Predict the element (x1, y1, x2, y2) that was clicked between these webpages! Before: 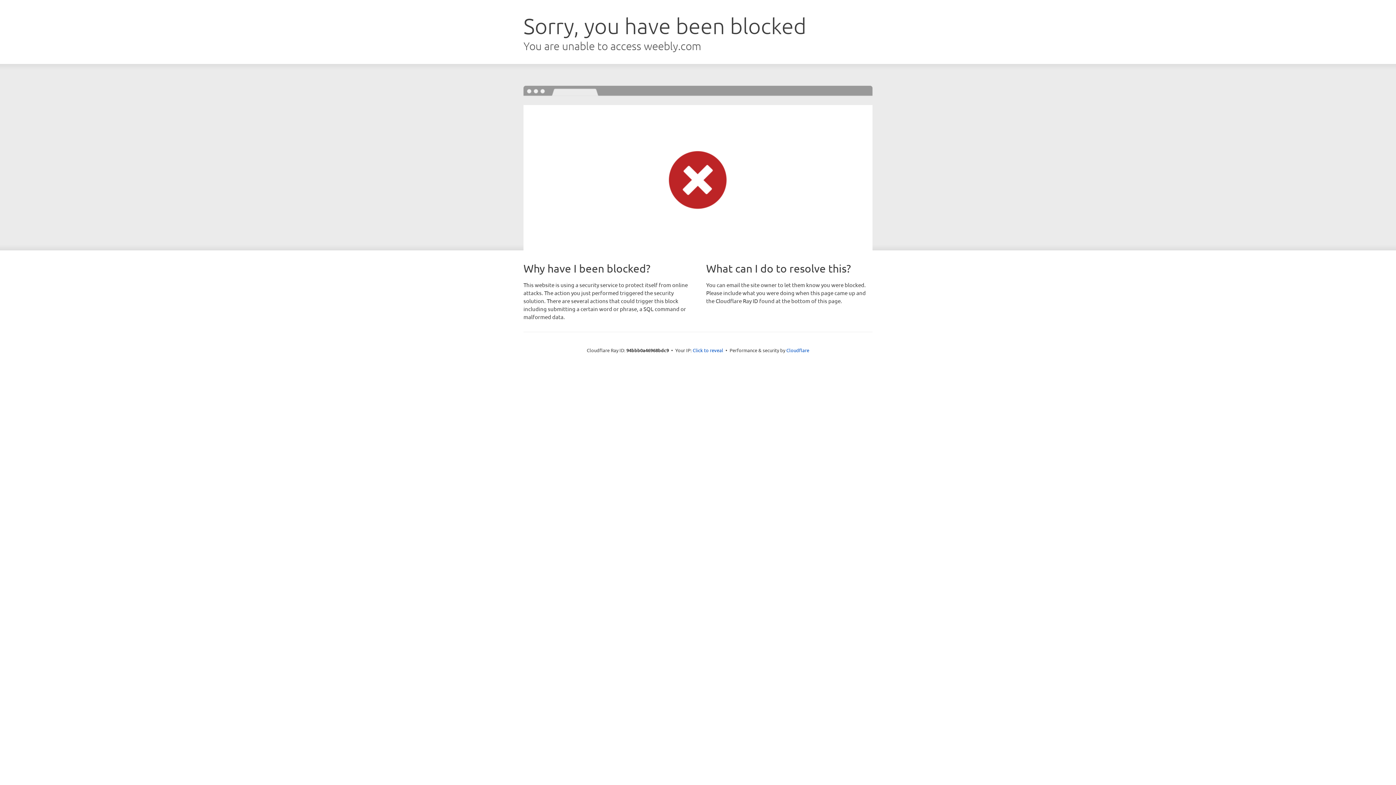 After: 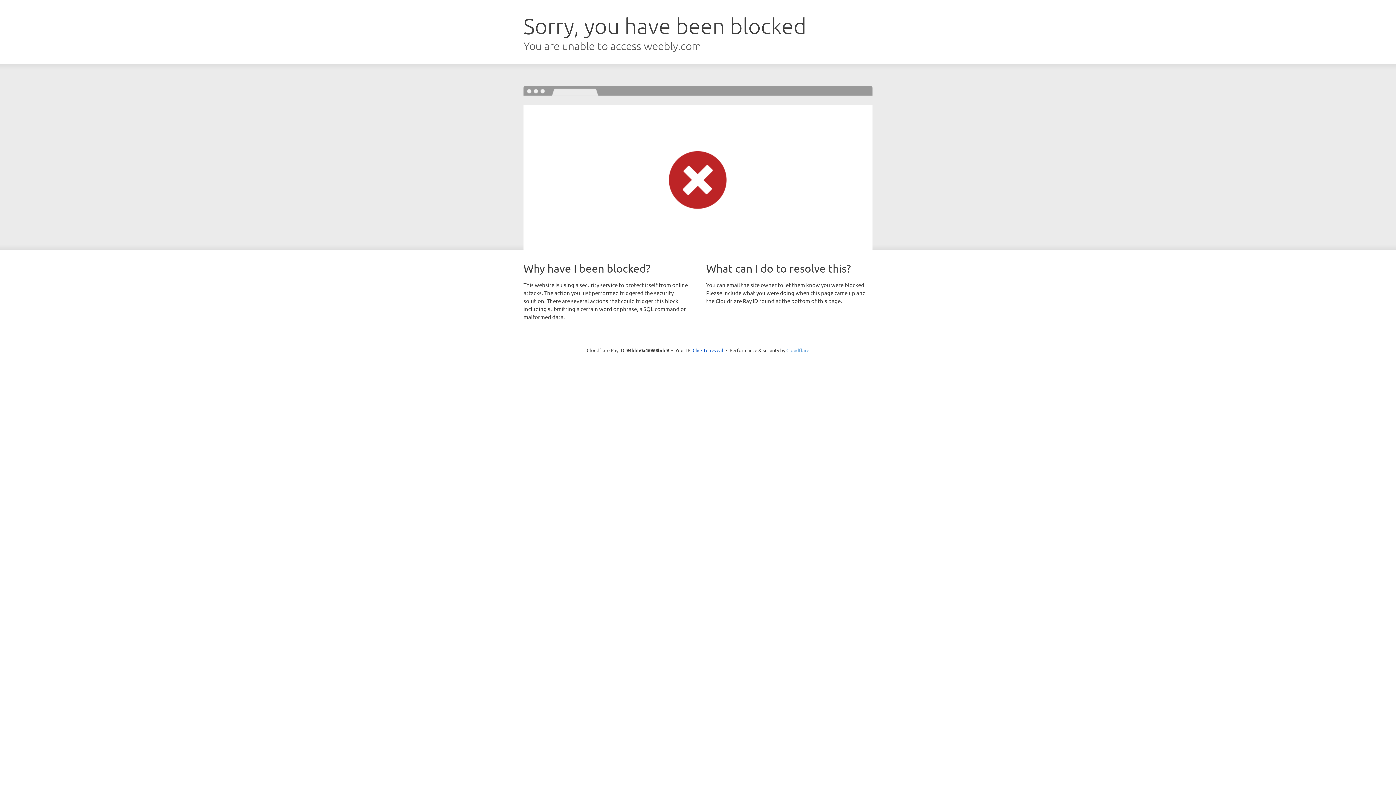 Action: bbox: (786, 347, 809, 353) label: Cloudflare